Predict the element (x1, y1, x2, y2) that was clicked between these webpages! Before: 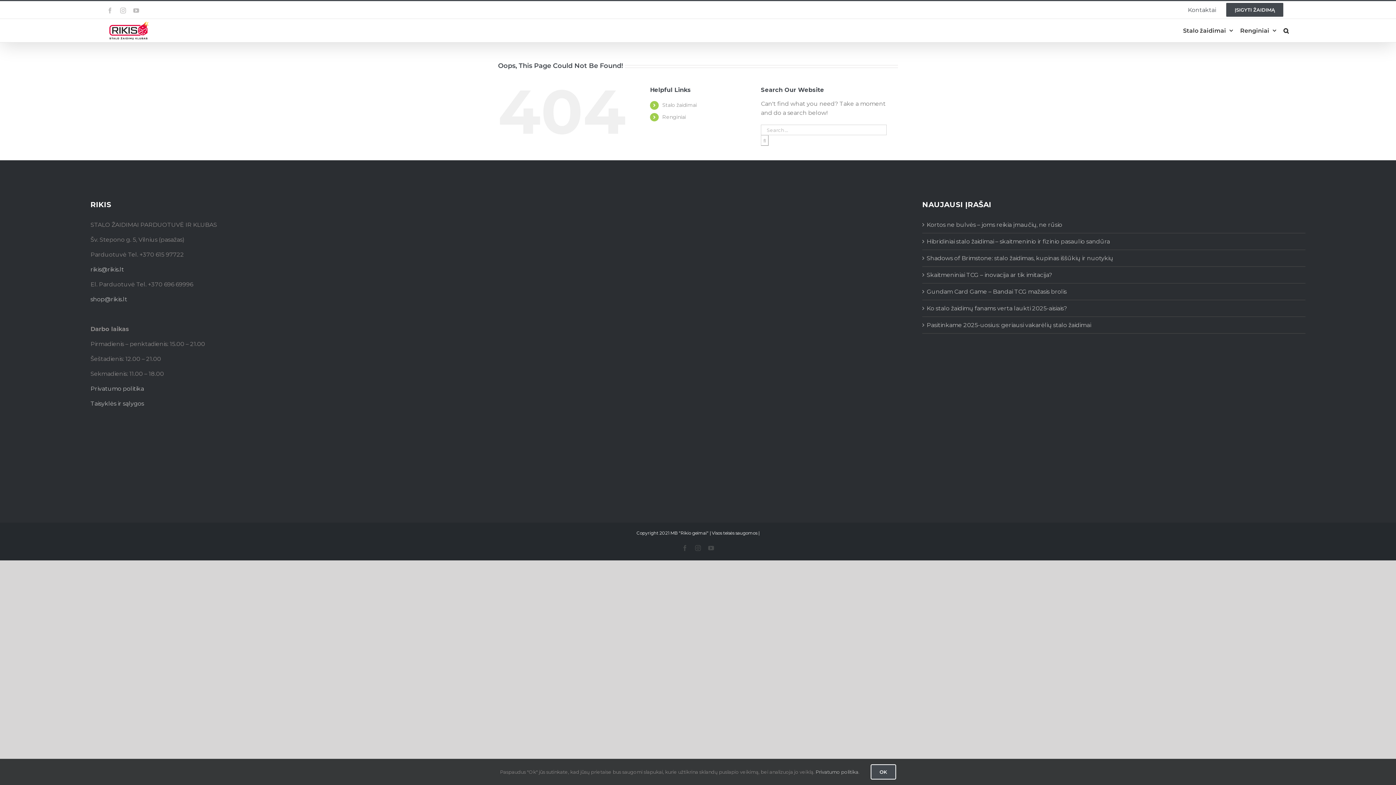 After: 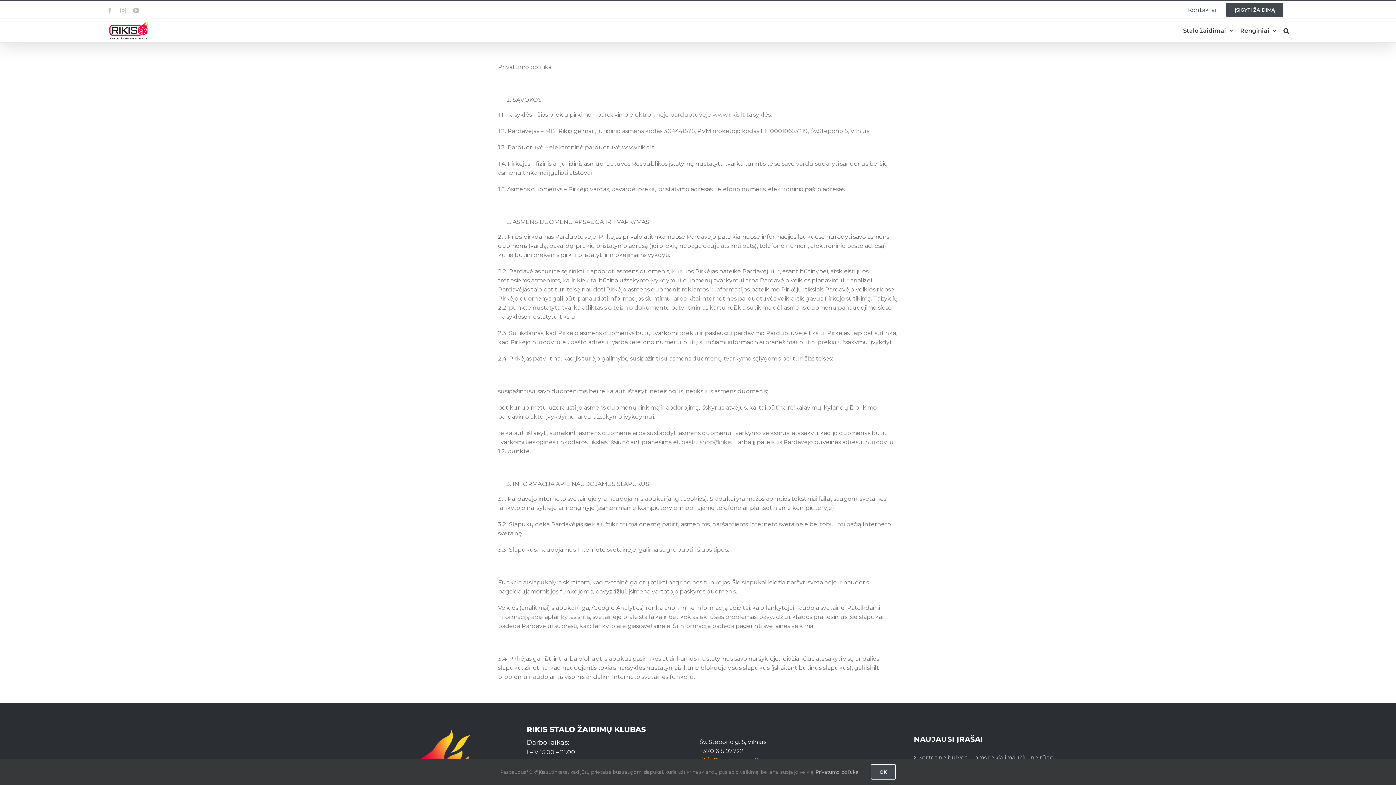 Action: label: Privatumo politika bbox: (815, 769, 858, 775)